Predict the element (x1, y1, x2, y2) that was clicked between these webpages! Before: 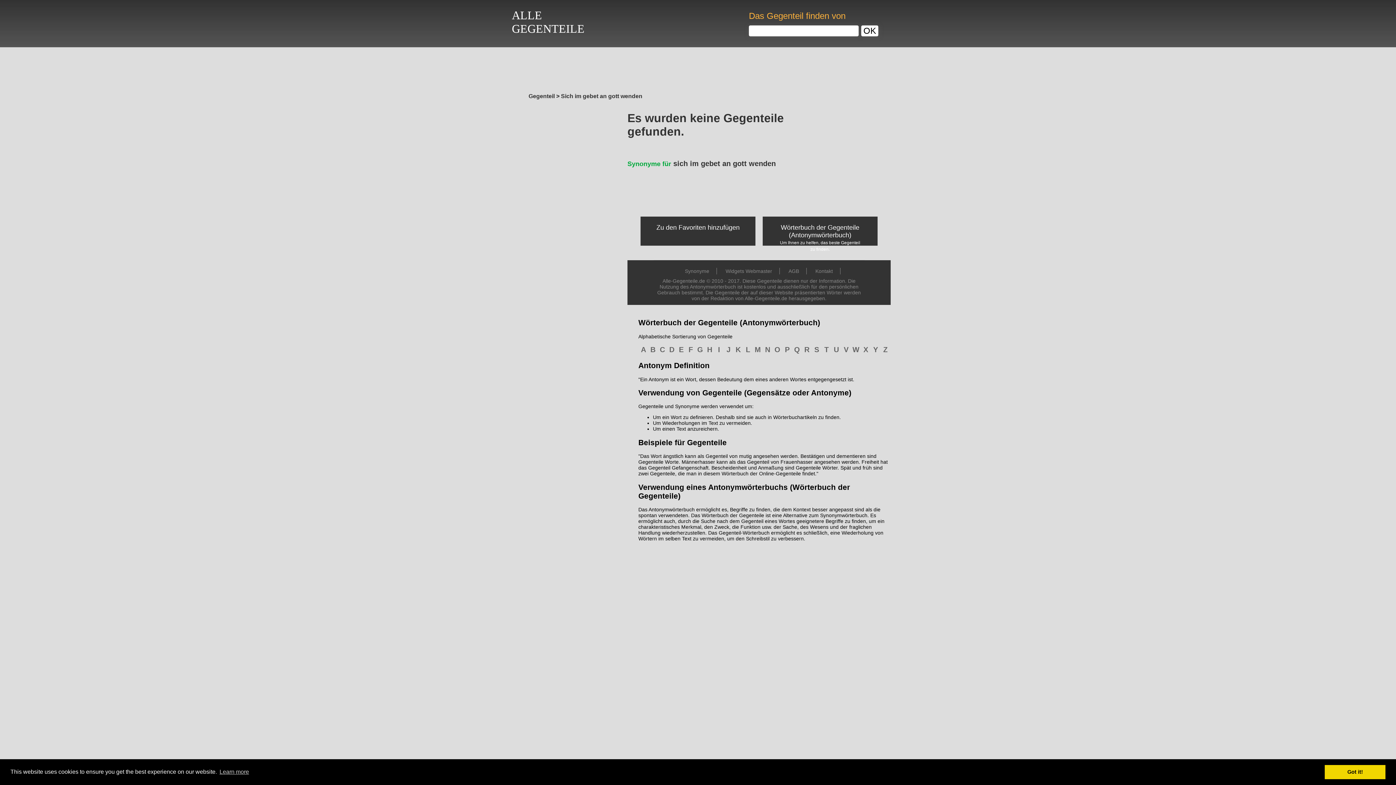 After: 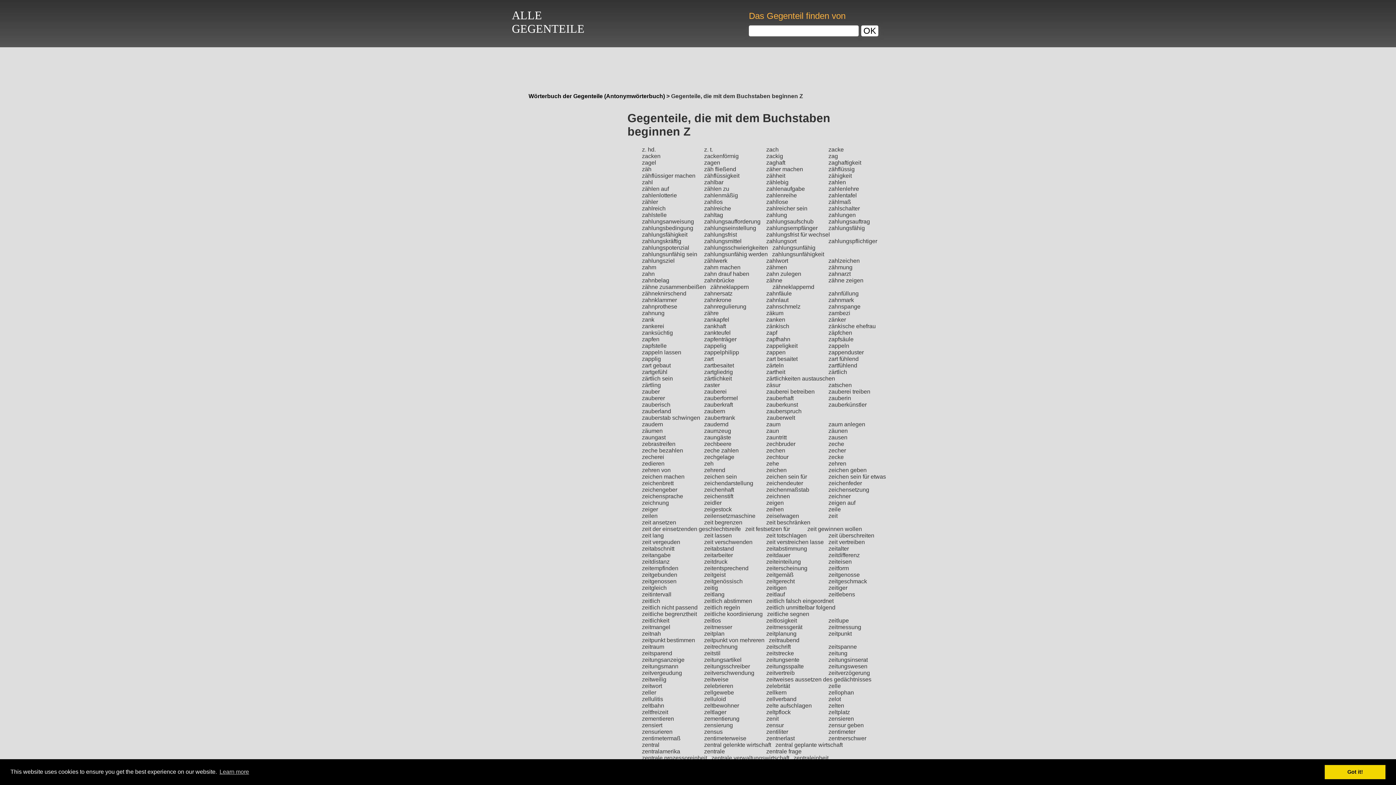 Action: bbox: (883, 345, 887, 353) label: Z